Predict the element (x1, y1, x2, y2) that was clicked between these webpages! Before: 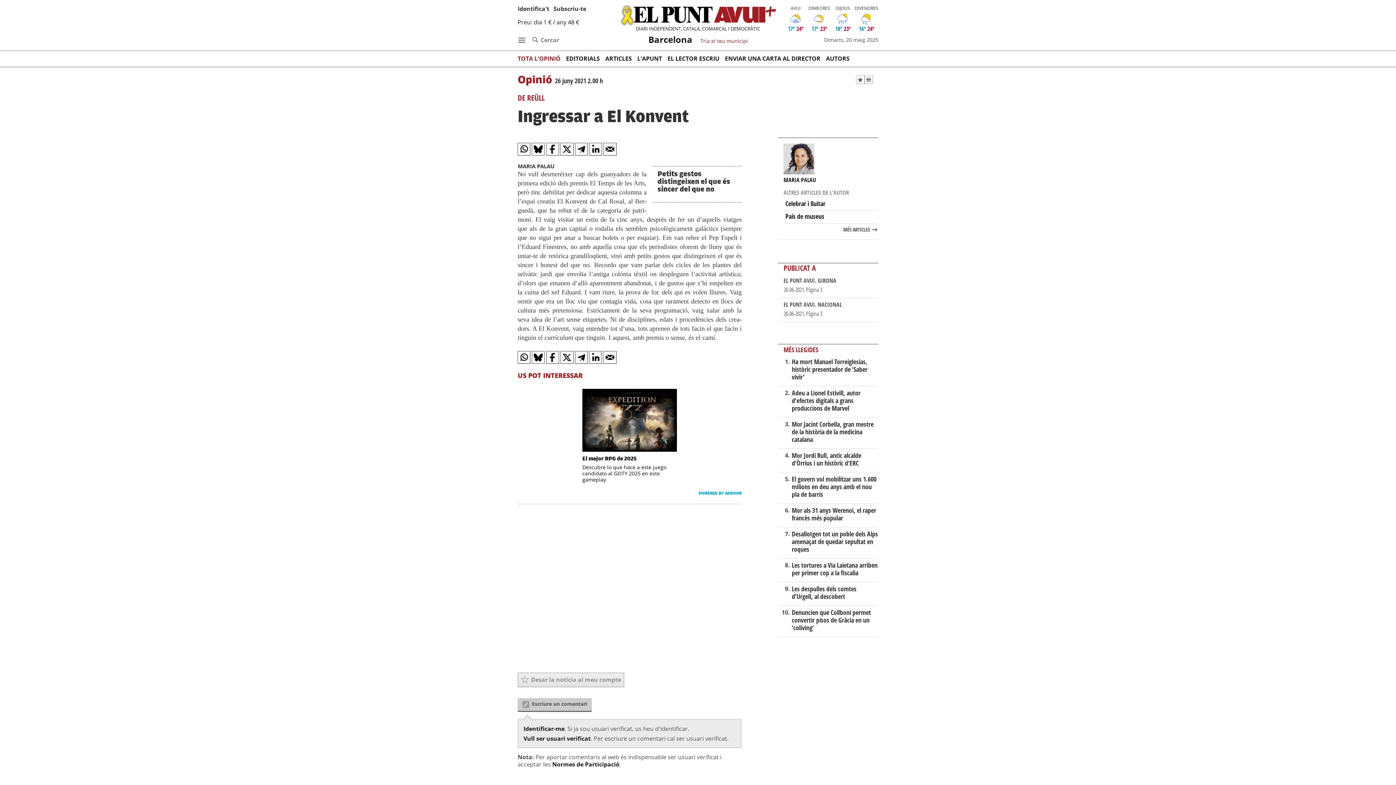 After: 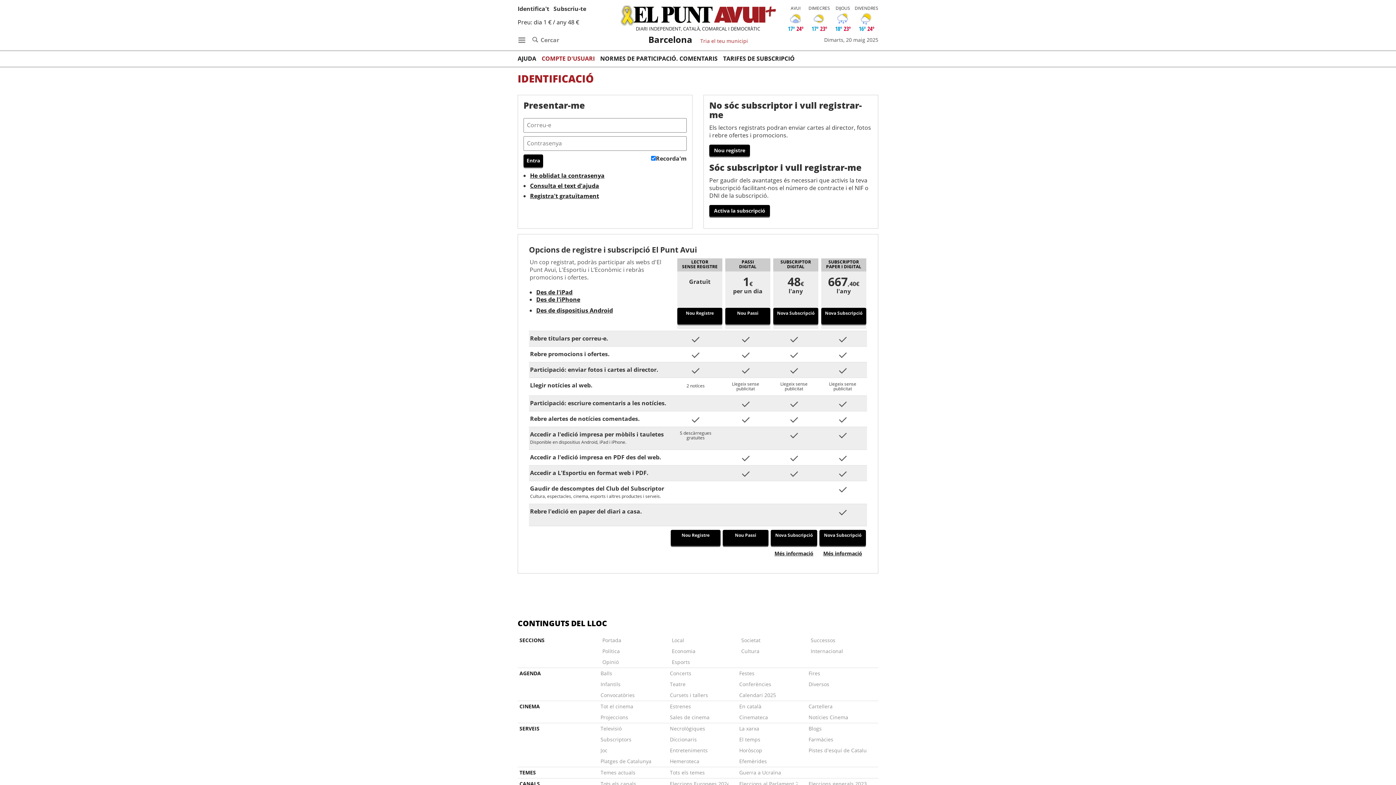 Action: bbox: (725, 53, 826, 63) label: ENVIAR UNA CARTA AL DIRECTOR